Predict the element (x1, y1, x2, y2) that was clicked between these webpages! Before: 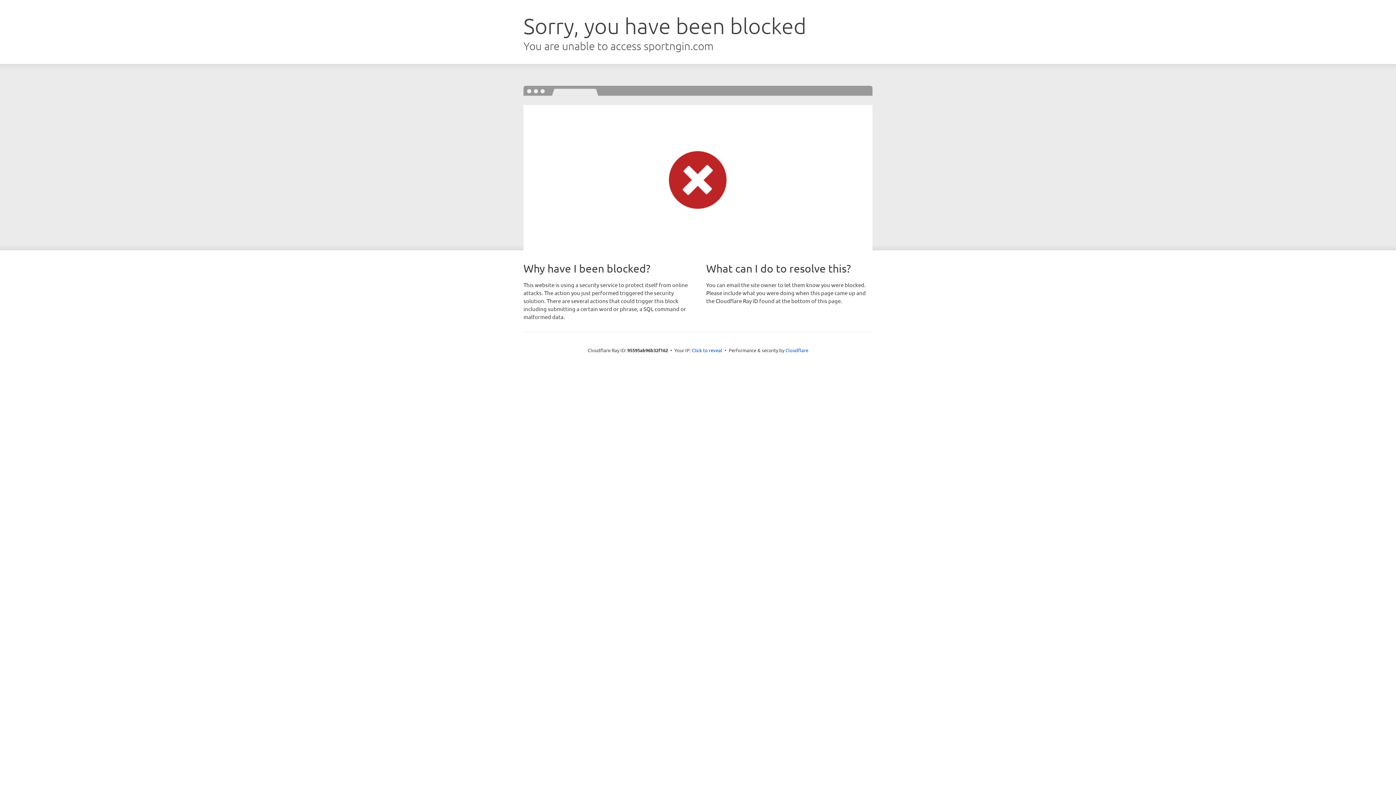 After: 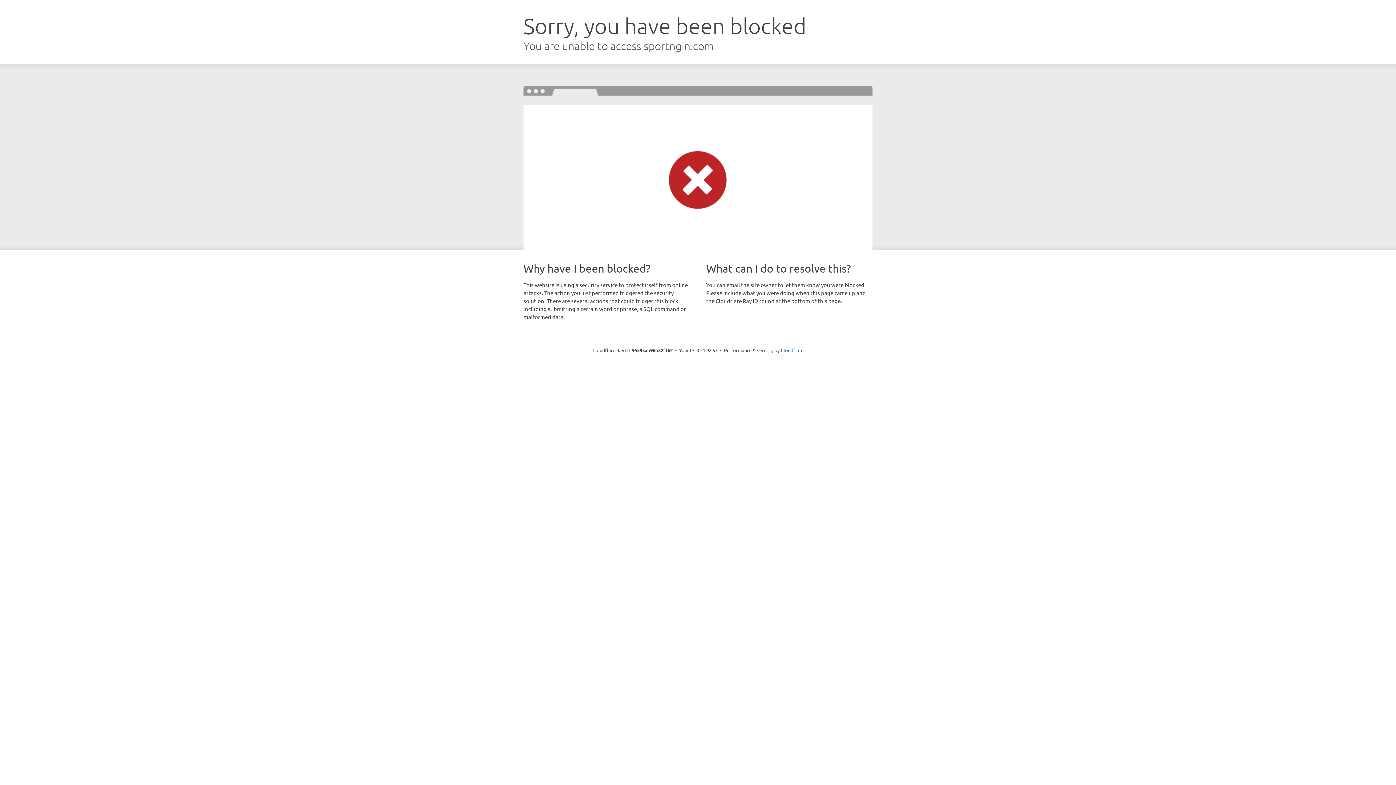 Action: label: Click to reveal bbox: (692, 346, 722, 353)